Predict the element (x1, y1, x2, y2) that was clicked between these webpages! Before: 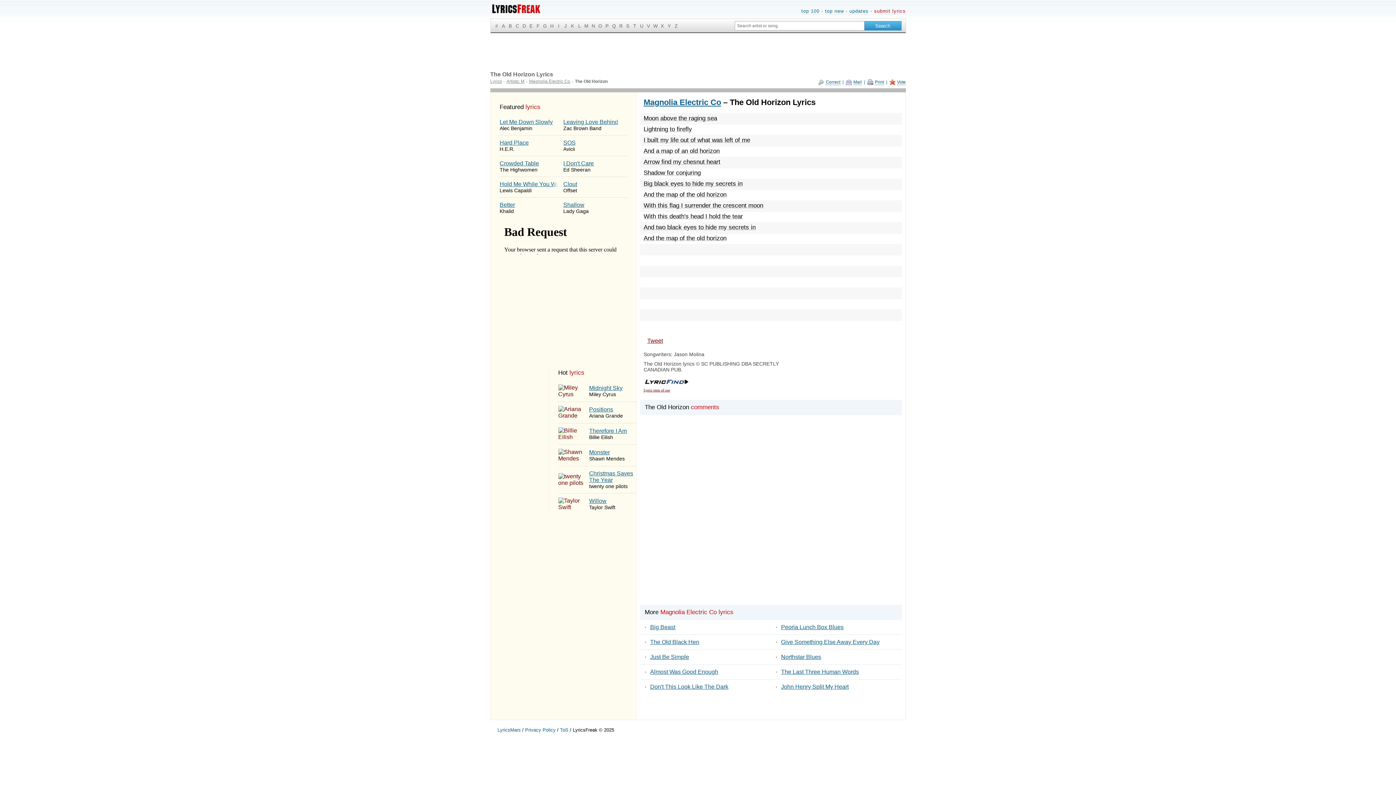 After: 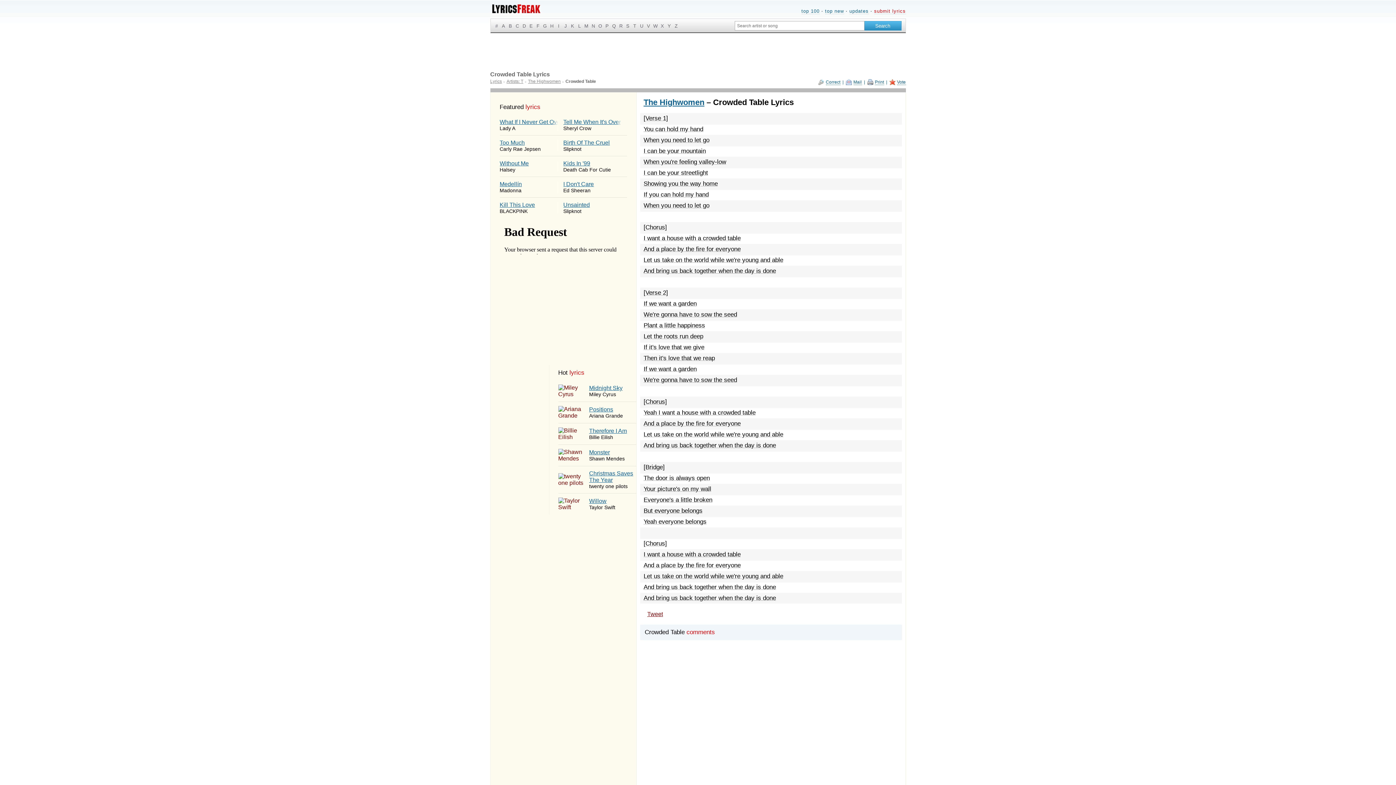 Action: bbox: (499, 156, 563, 176) label: Crowded Table
The Highwomen